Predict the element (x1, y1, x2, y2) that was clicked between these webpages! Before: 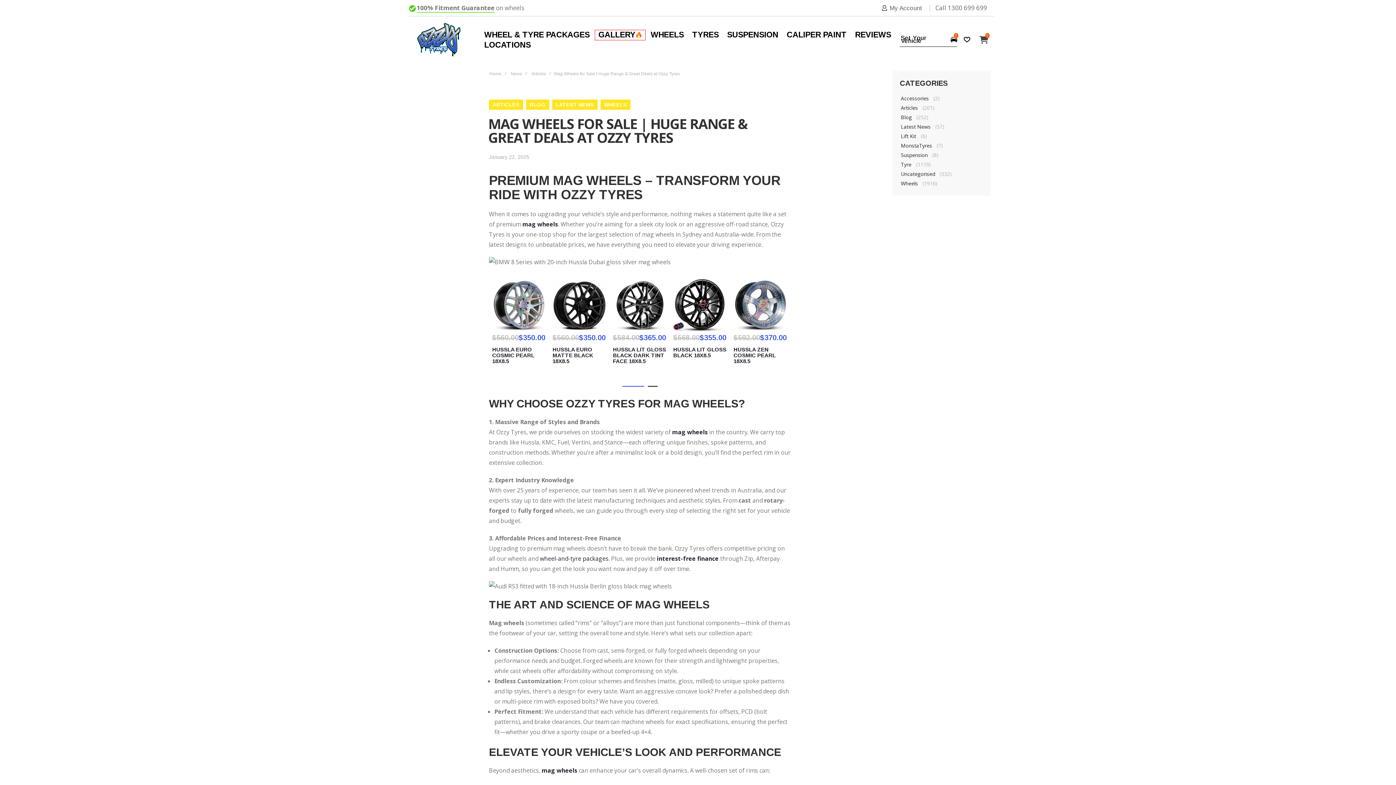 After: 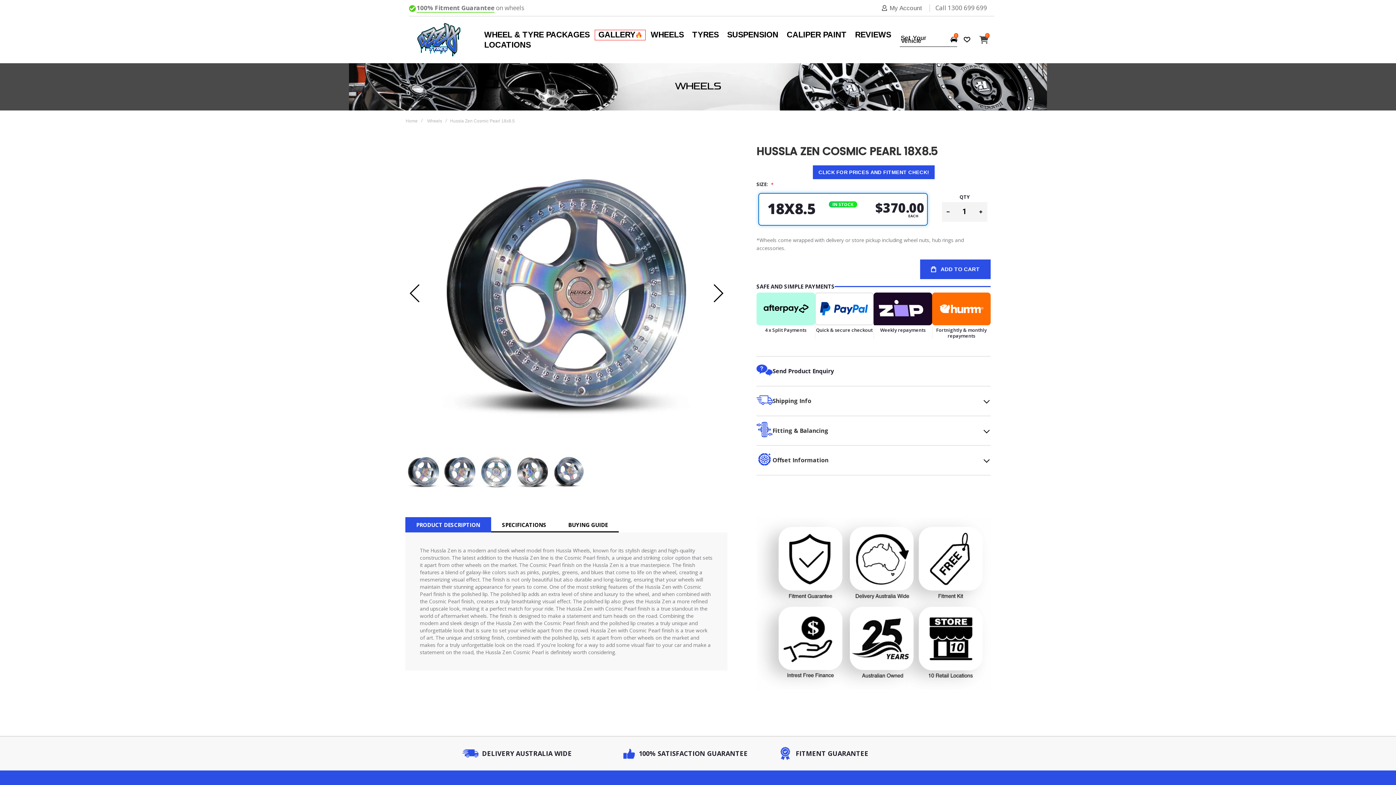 Action: bbox: (733, 347, 787, 364) label: HUSSLA ZEN COSMIC PEARL 18X8.5